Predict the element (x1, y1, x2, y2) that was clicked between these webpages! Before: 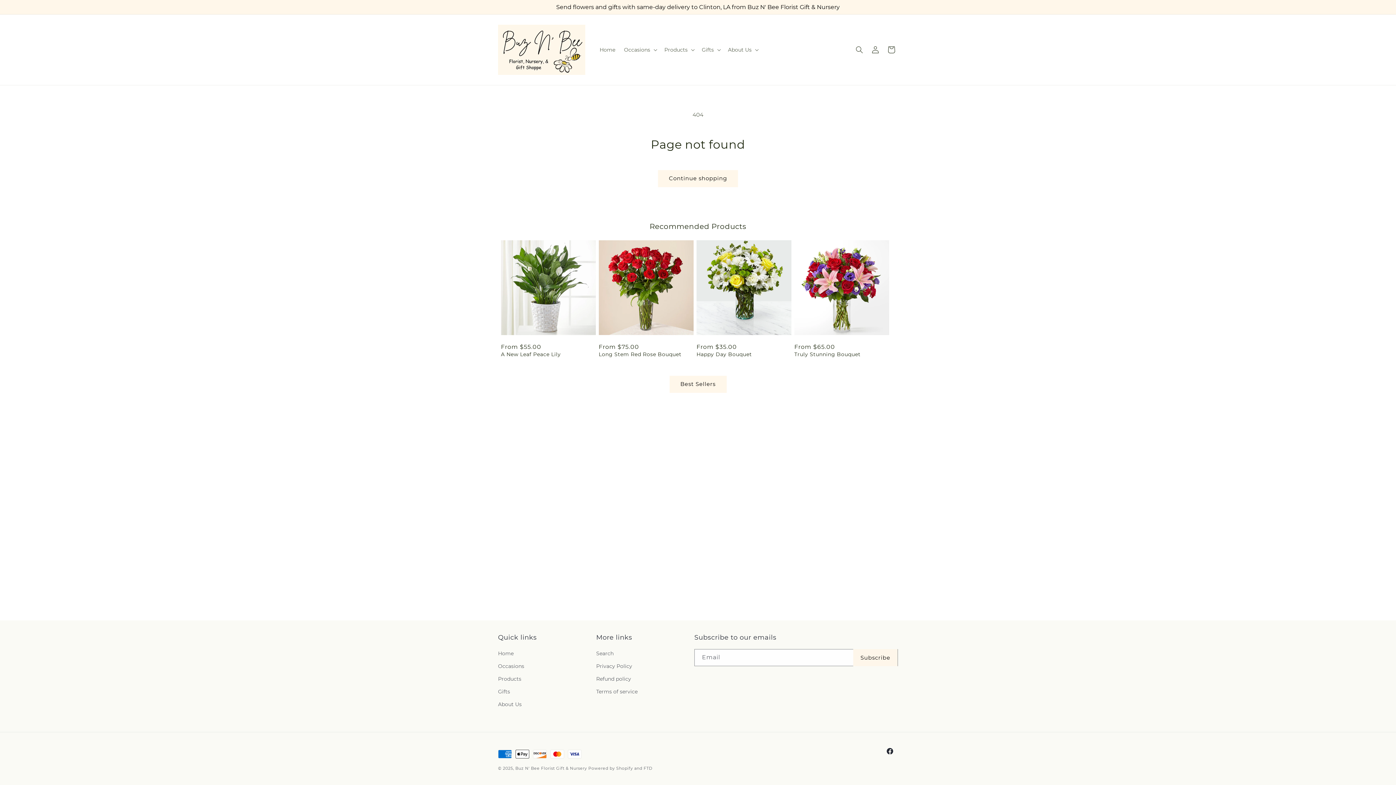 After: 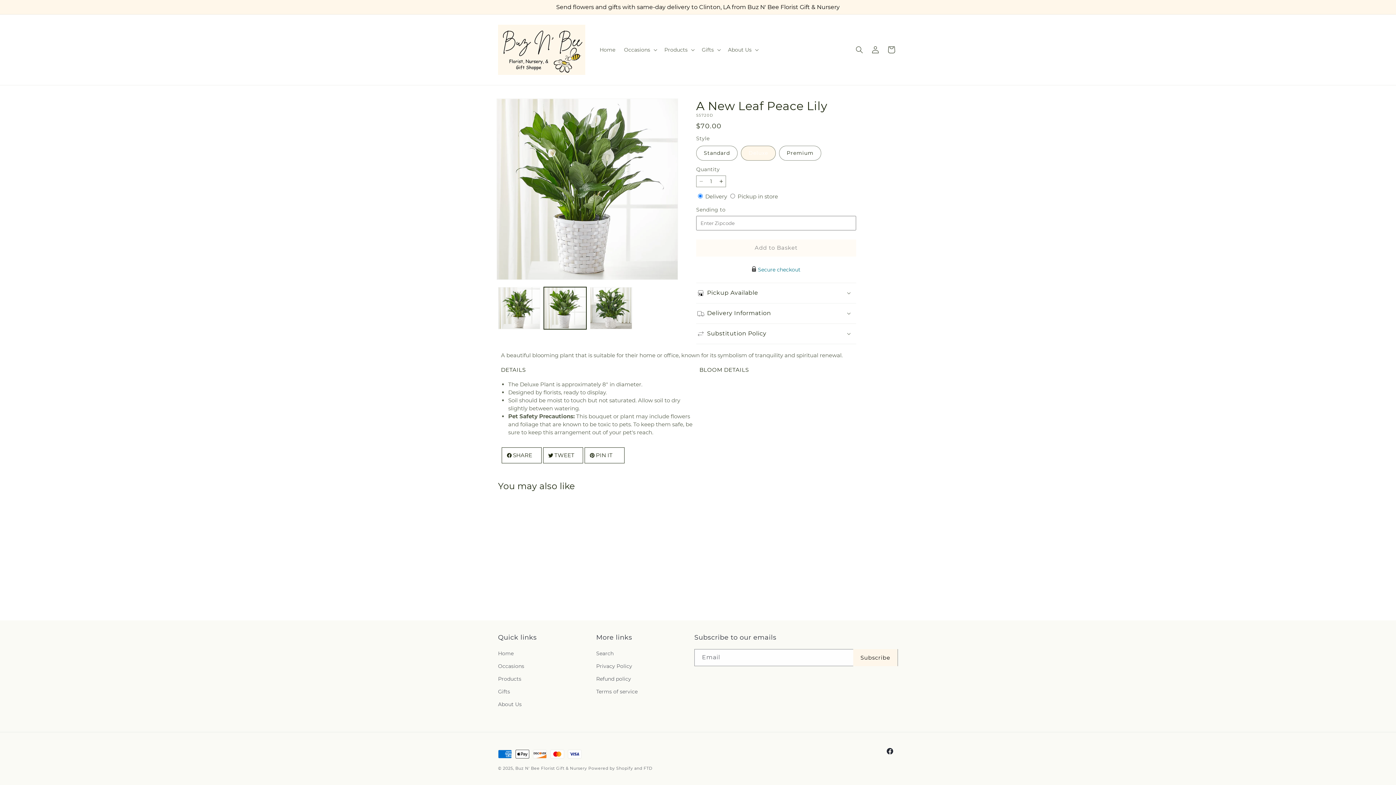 Action: label: A New Leaf Peace Lily bbox: (501, 351, 596, 357)